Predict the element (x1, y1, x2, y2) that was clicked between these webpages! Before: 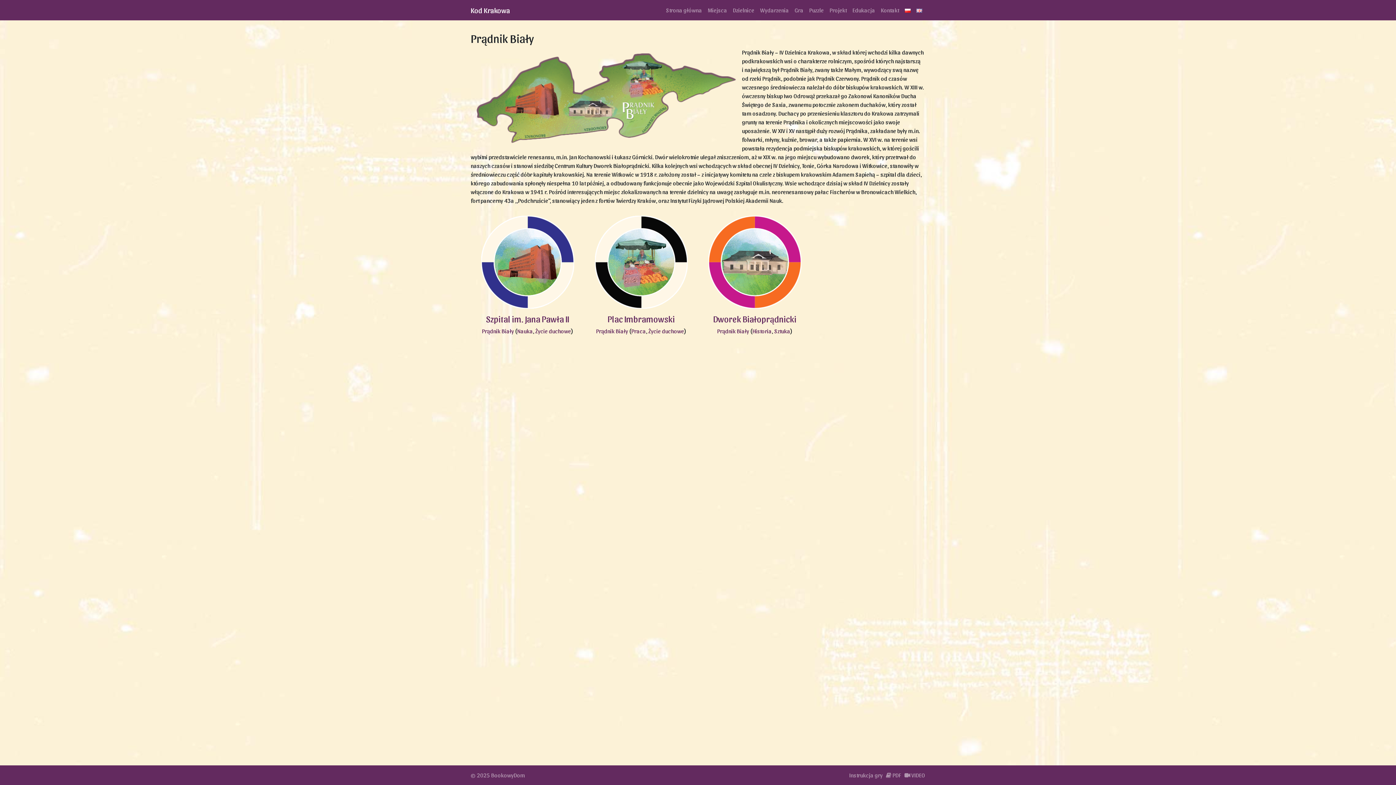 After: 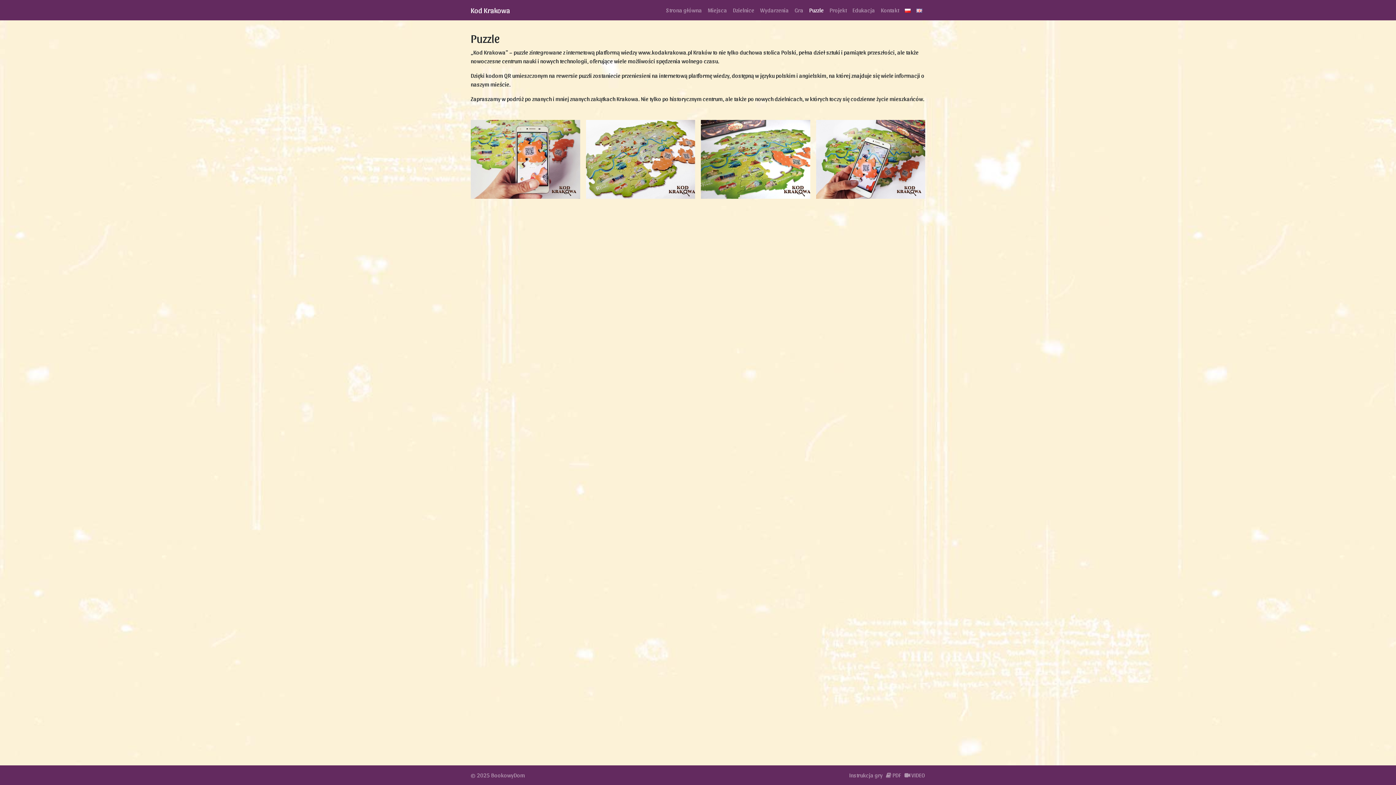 Action: bbox: (806, 2, 826, 17) label: Puzzle